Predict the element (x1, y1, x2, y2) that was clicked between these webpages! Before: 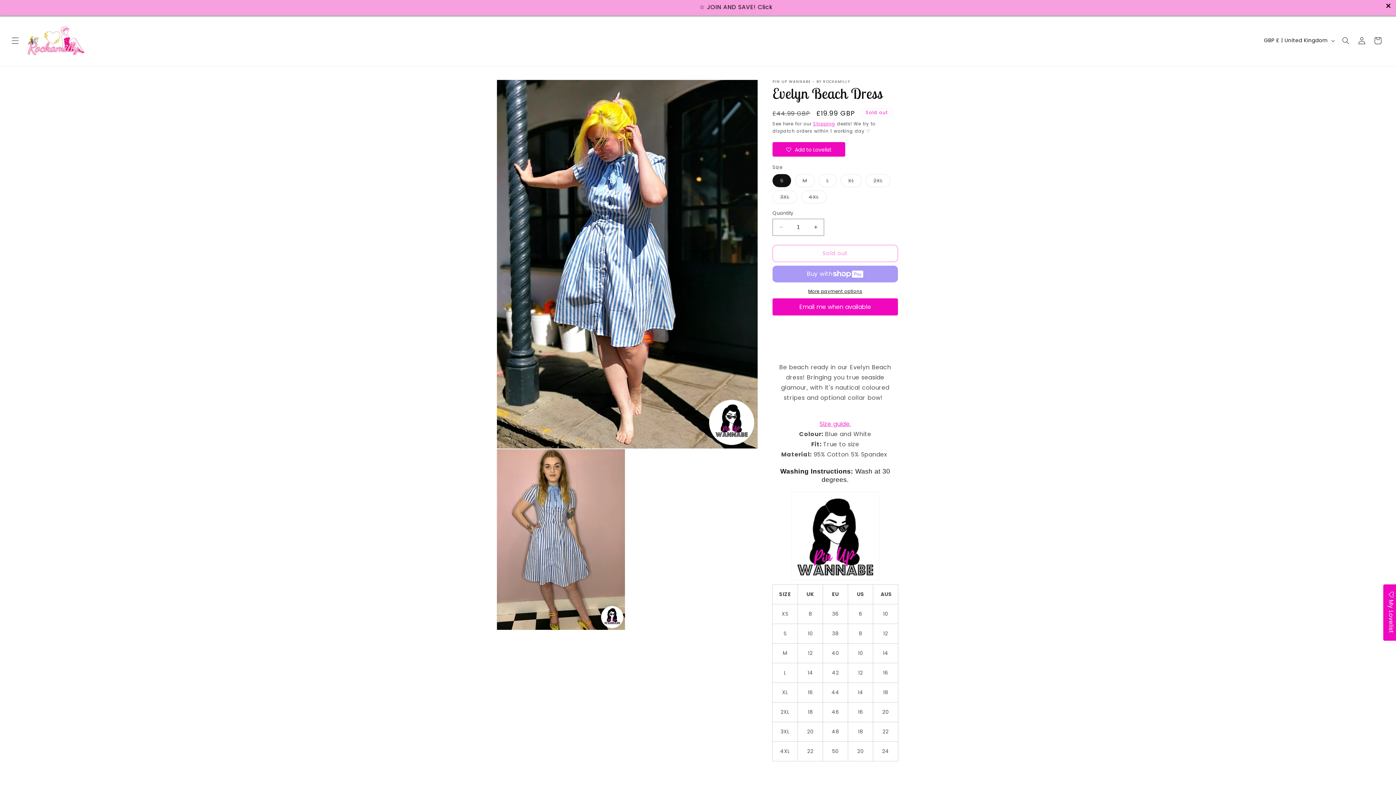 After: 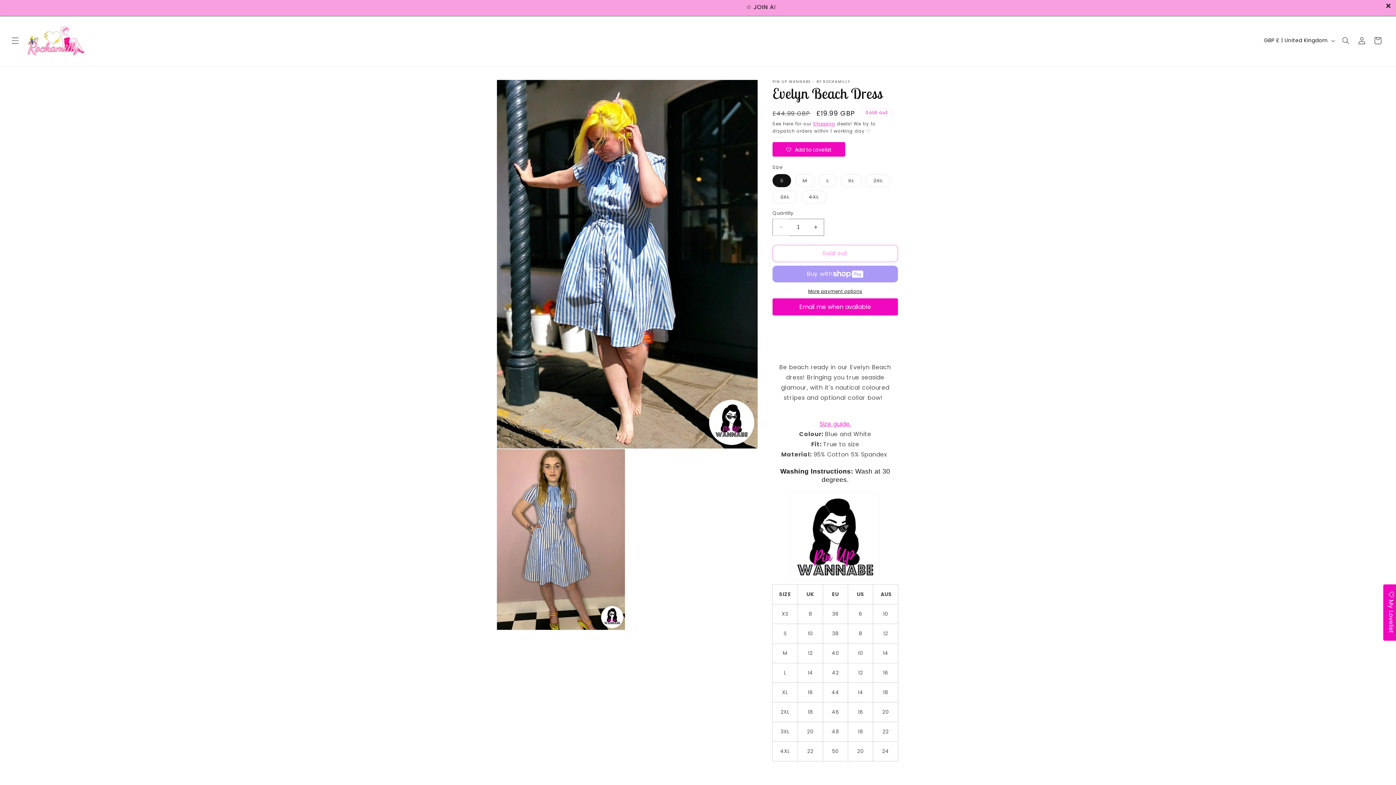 Action: label: Decrease quantity for Evelyn Beach Dress bbox: (773, 218, 789, 235)